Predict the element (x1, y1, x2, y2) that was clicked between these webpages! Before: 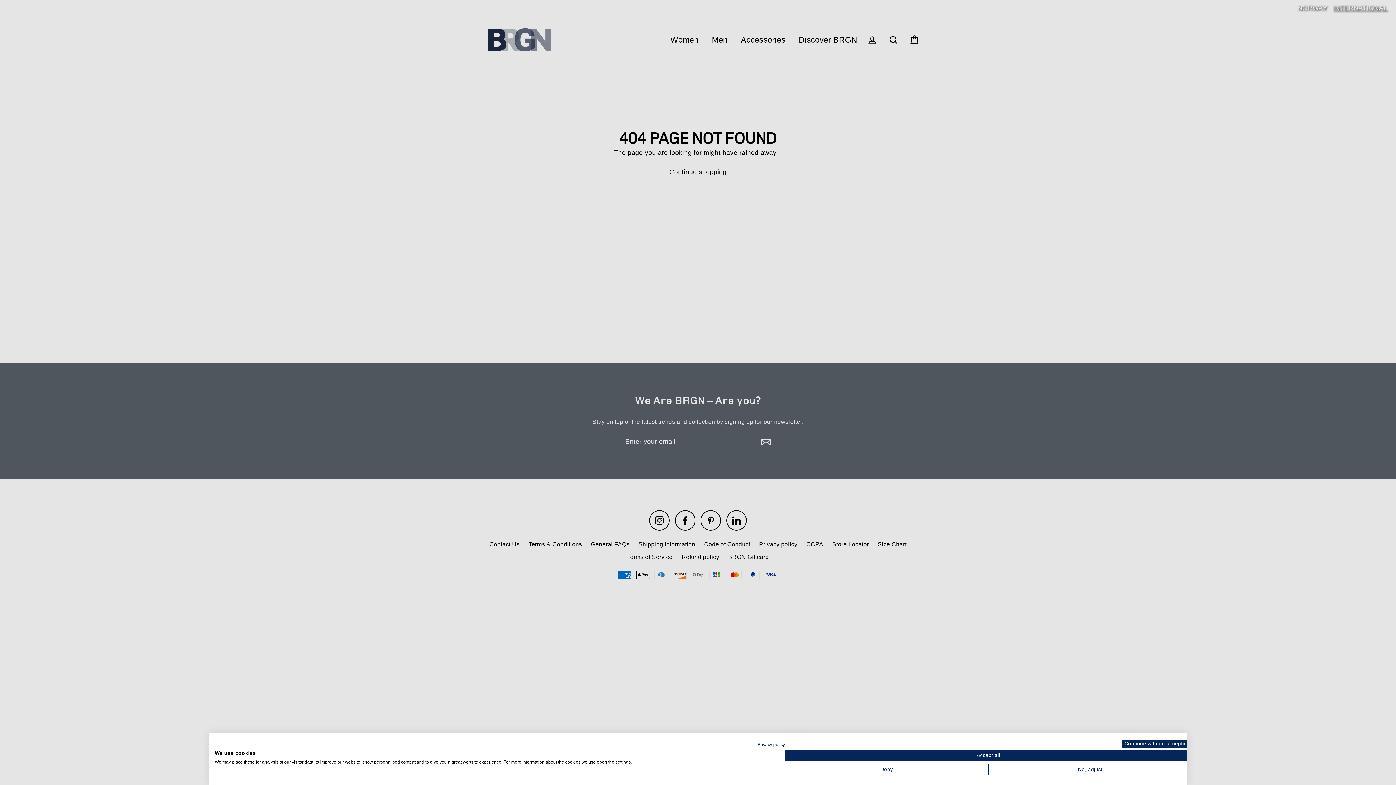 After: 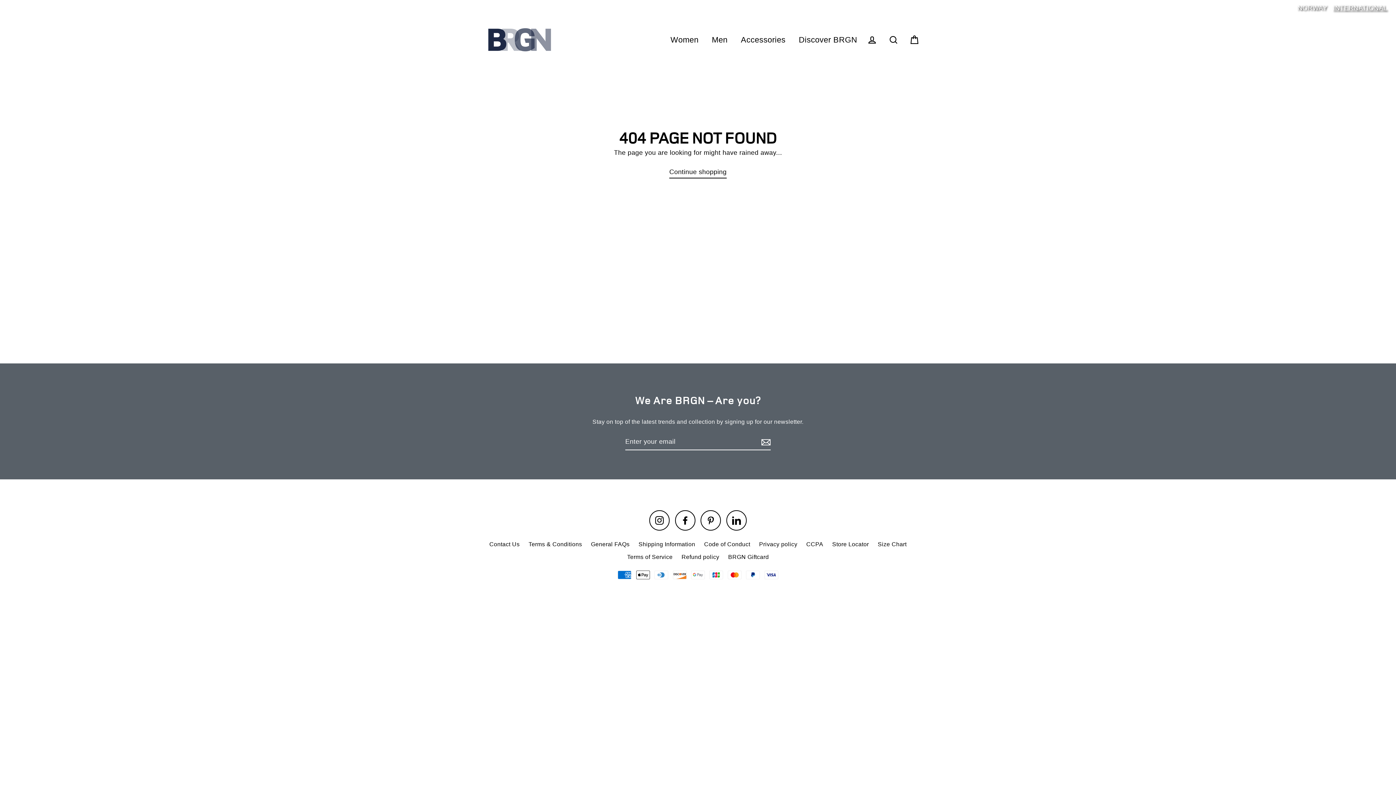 Action: bbox: (1122, 740, 1192, 748) label: Close cookie notice without specifying preferences